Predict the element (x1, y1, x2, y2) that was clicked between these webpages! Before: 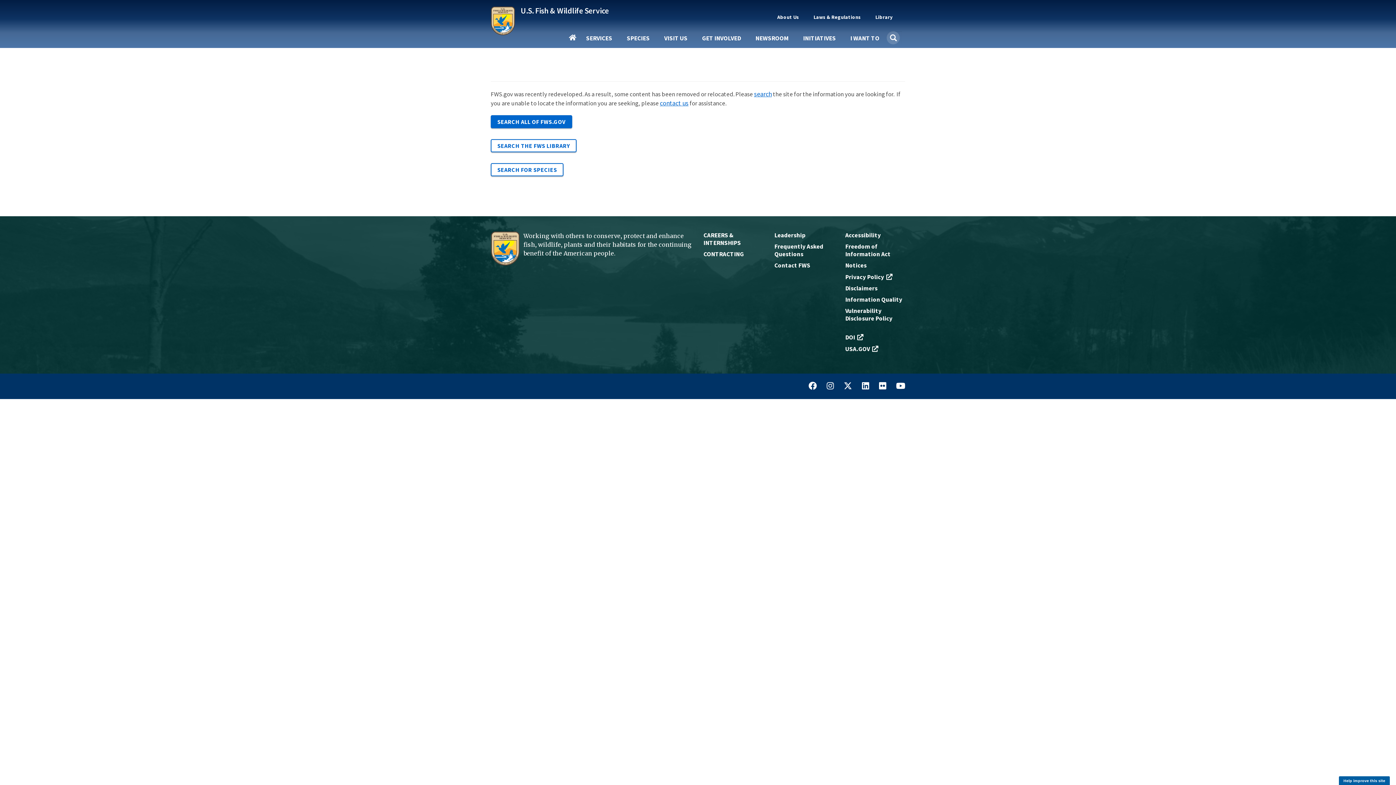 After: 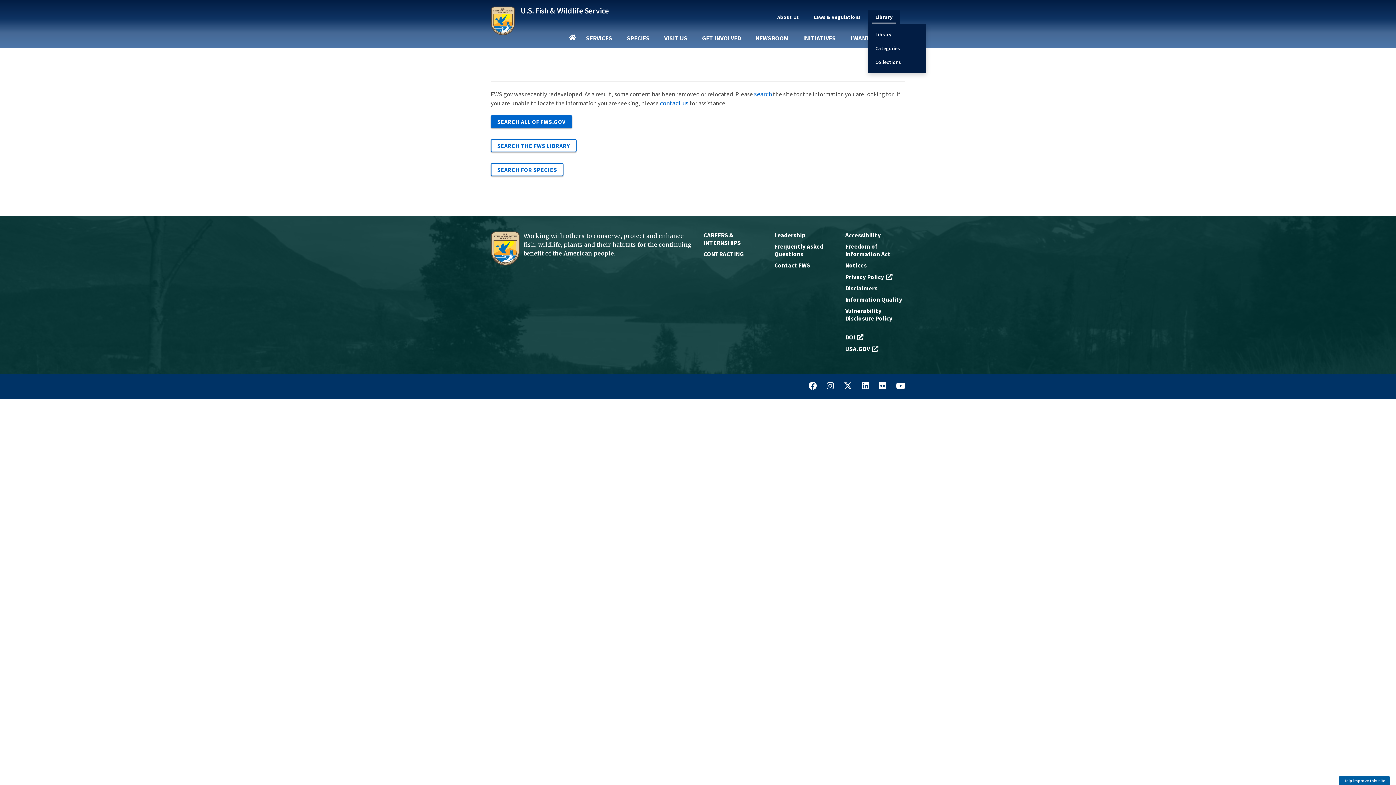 Action: label: Library bbox: (872, 10, 896, 24)